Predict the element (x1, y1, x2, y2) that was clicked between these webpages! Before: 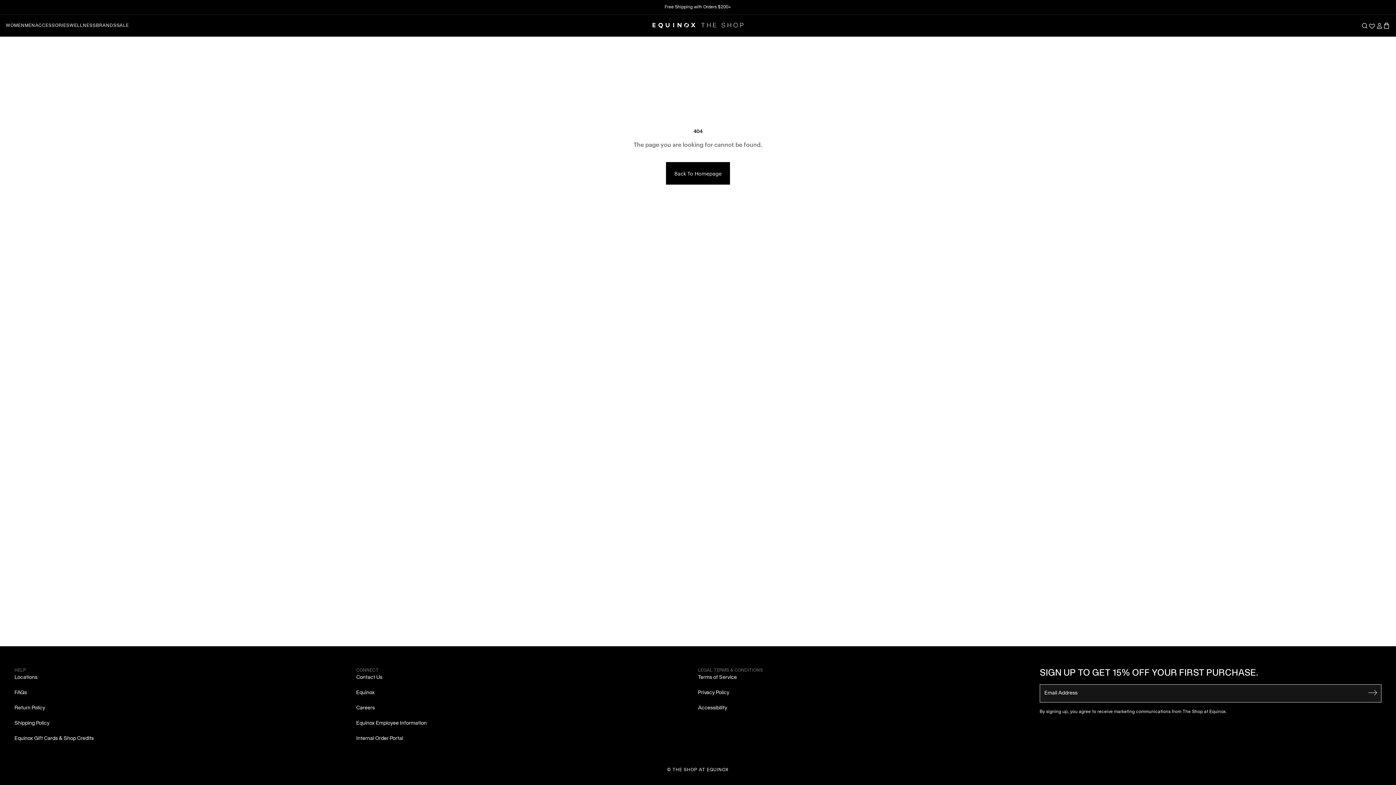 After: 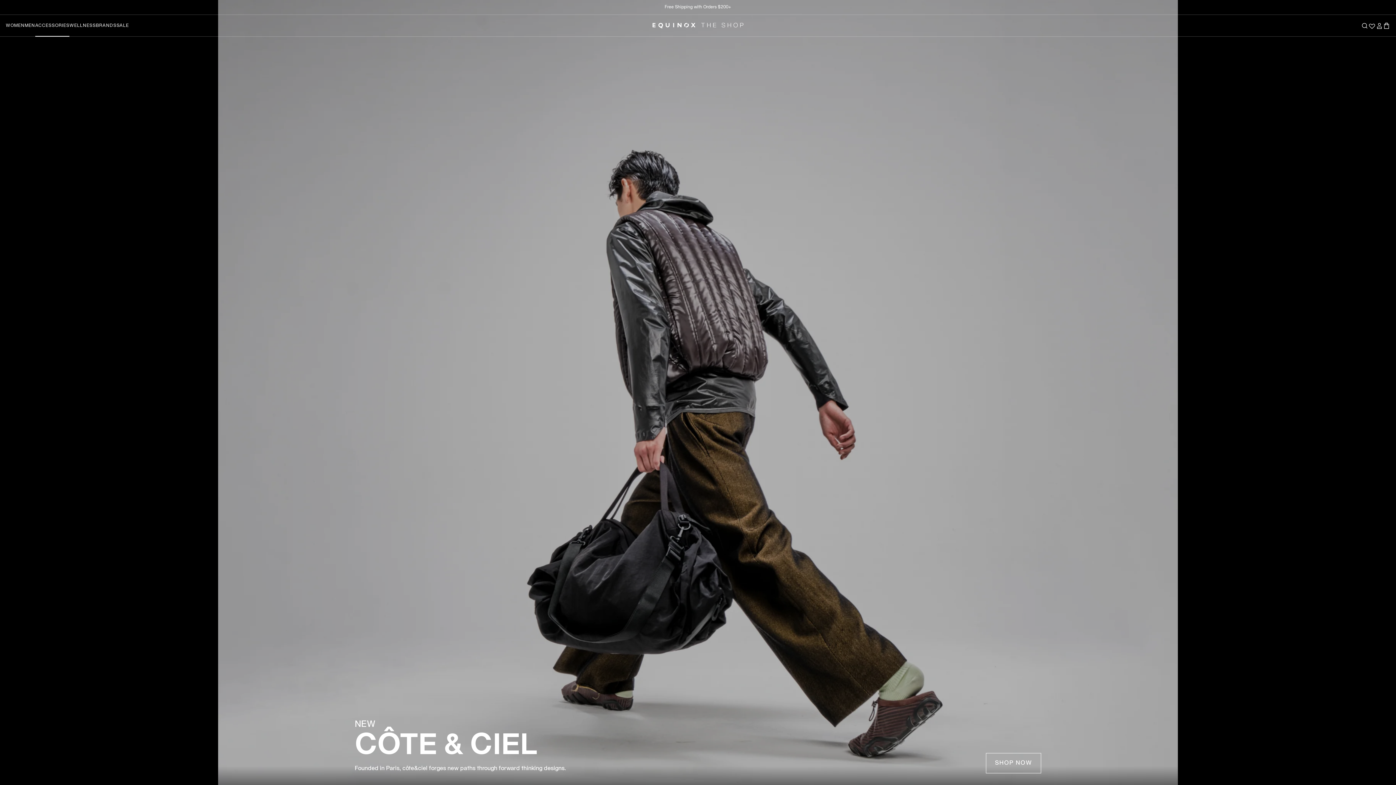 Action: bbox: (35, 14, 69, 36) label: ACCESSORIES